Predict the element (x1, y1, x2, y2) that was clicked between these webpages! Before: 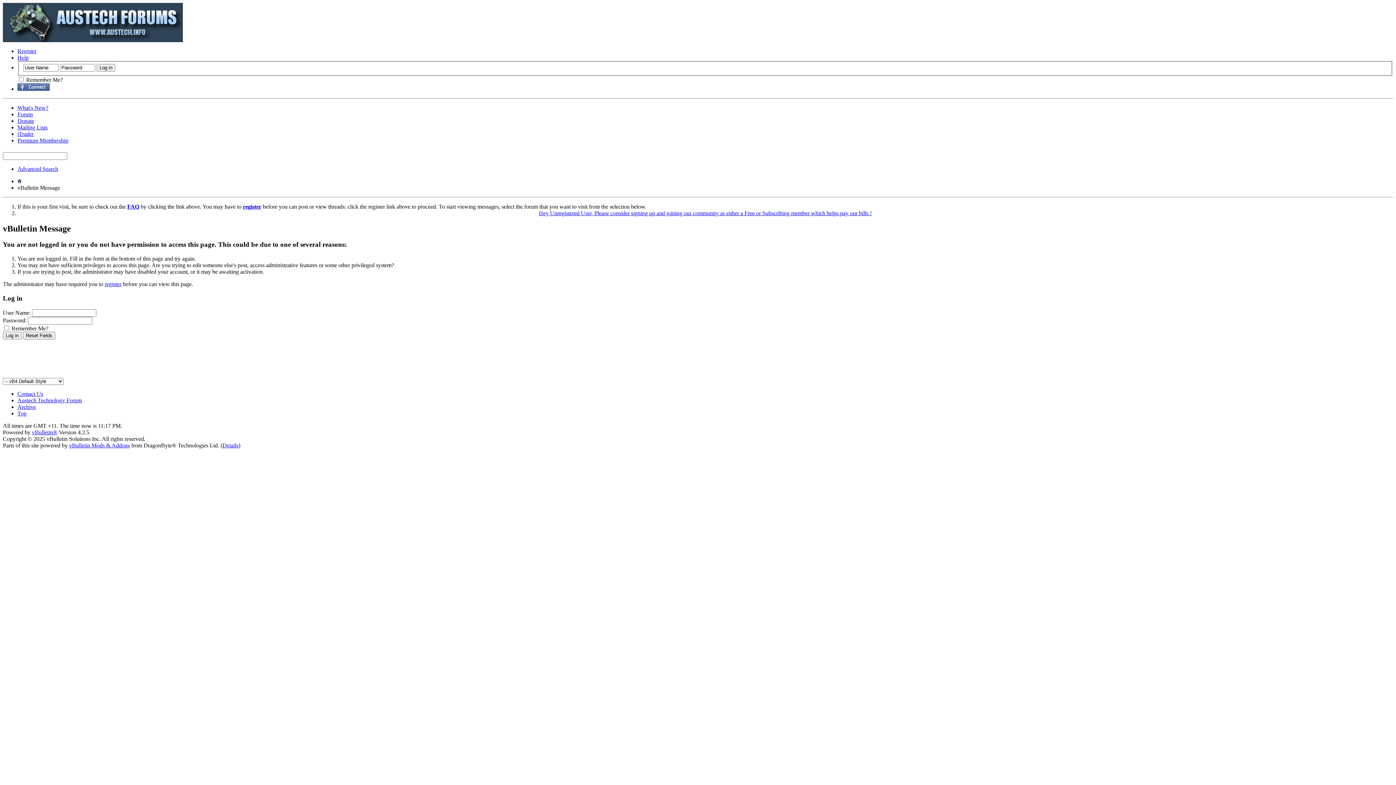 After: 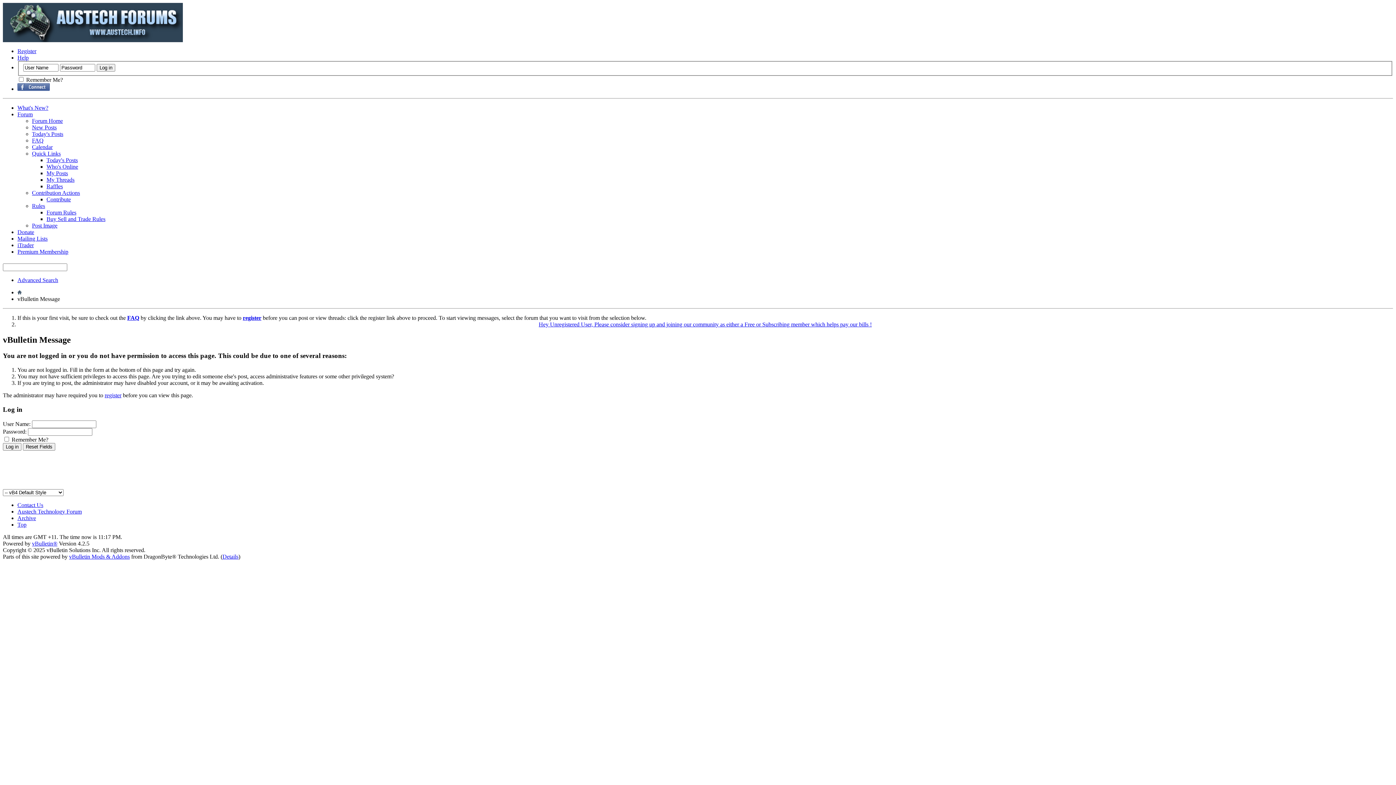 Action: bbox: (17, 397, 81, 403) label: Austech Technology Forum